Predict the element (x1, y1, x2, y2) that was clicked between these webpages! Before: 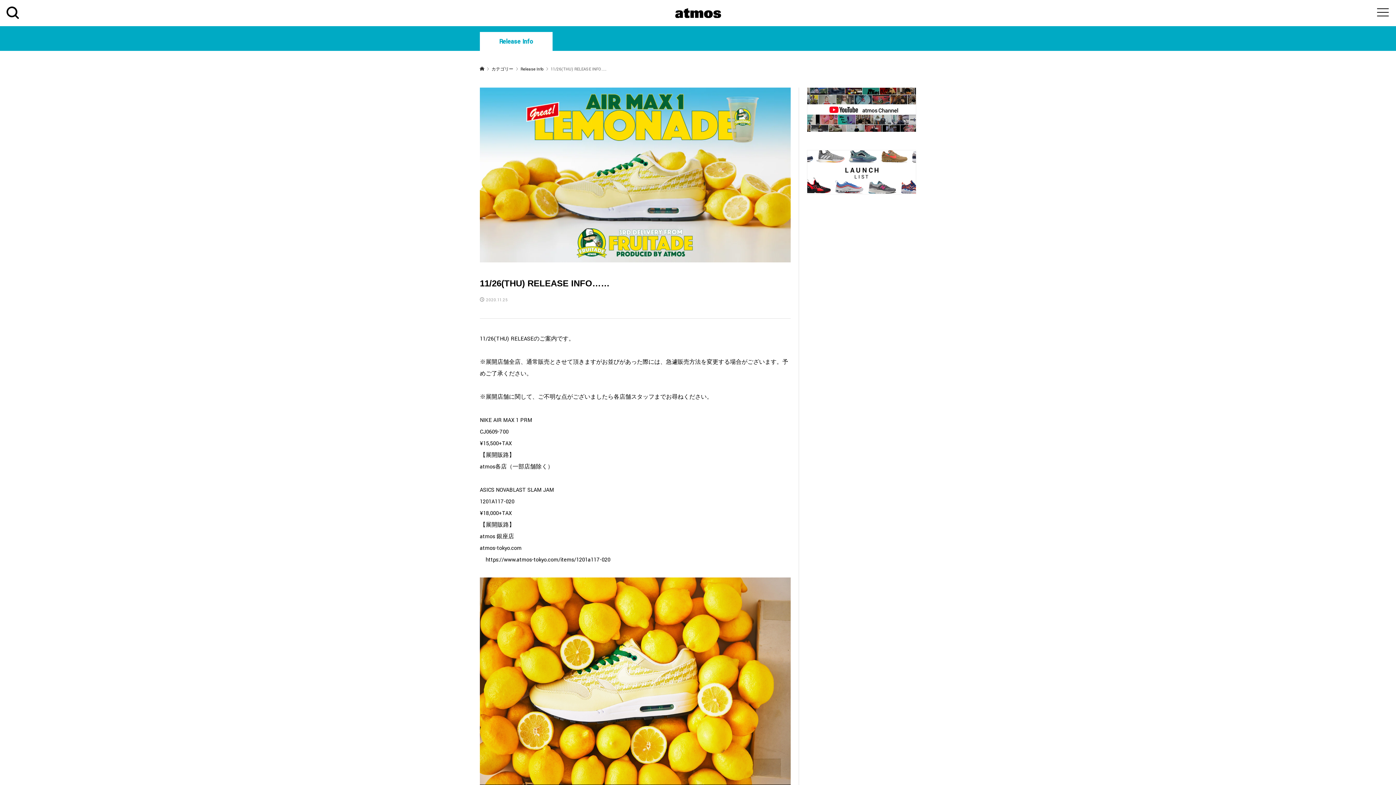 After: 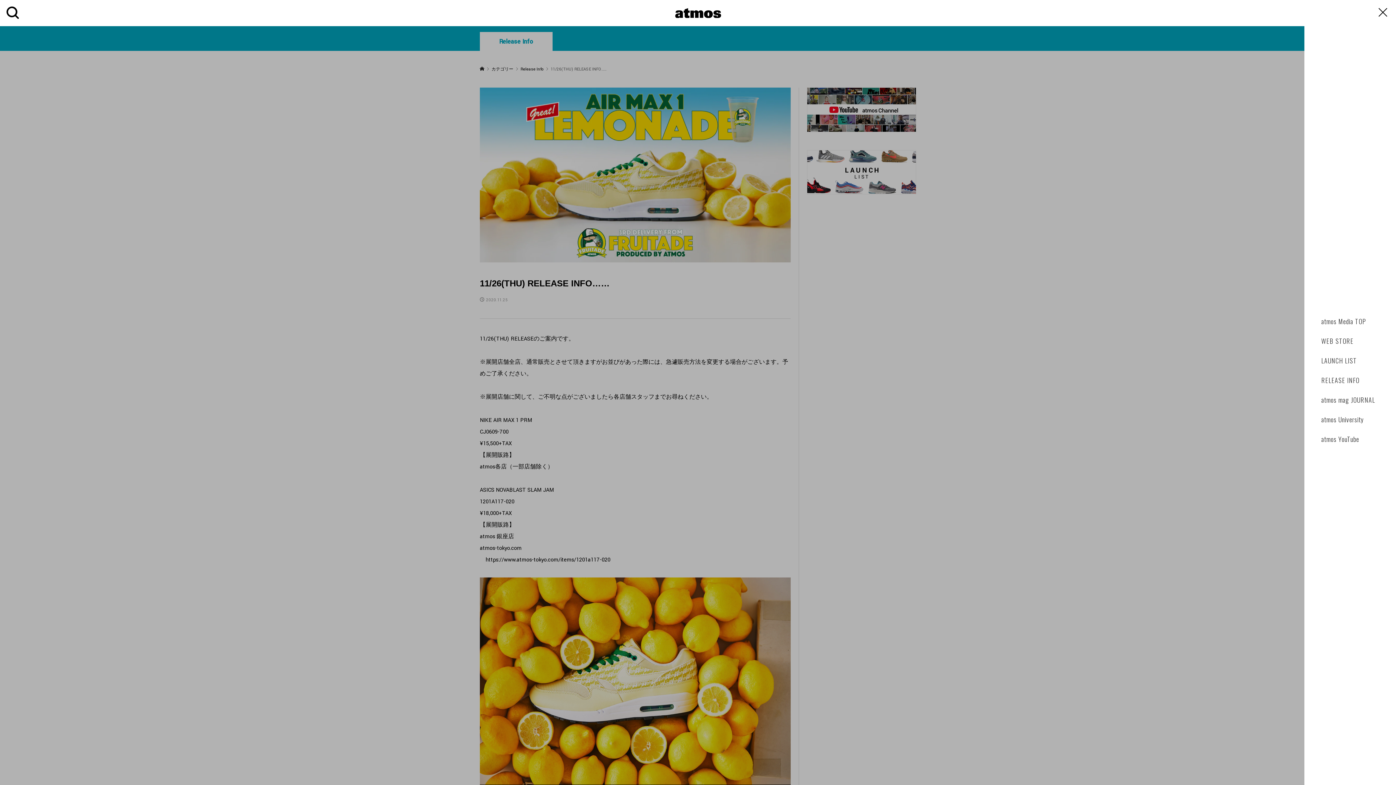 Action: label: toggle navigation bbox: (1370, 0, 1396, 22)